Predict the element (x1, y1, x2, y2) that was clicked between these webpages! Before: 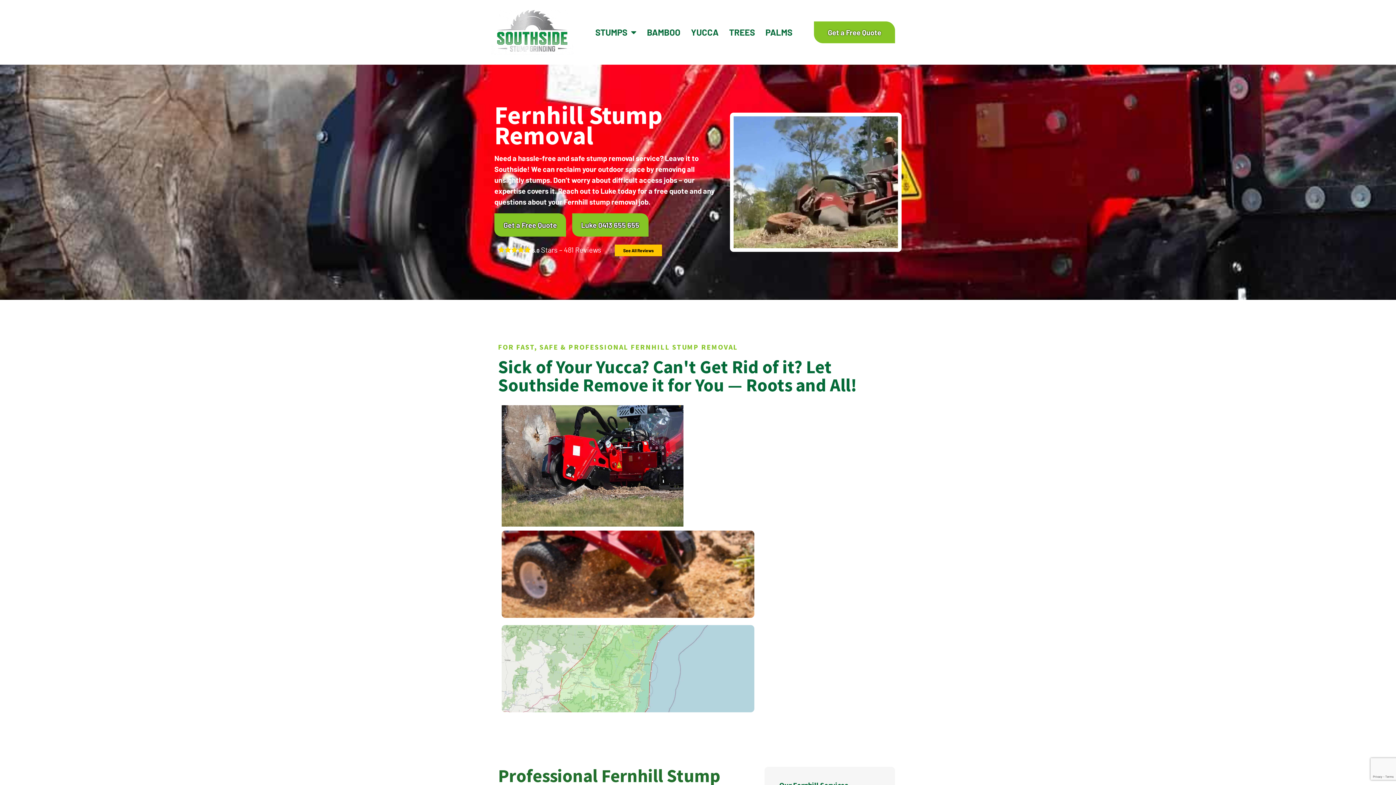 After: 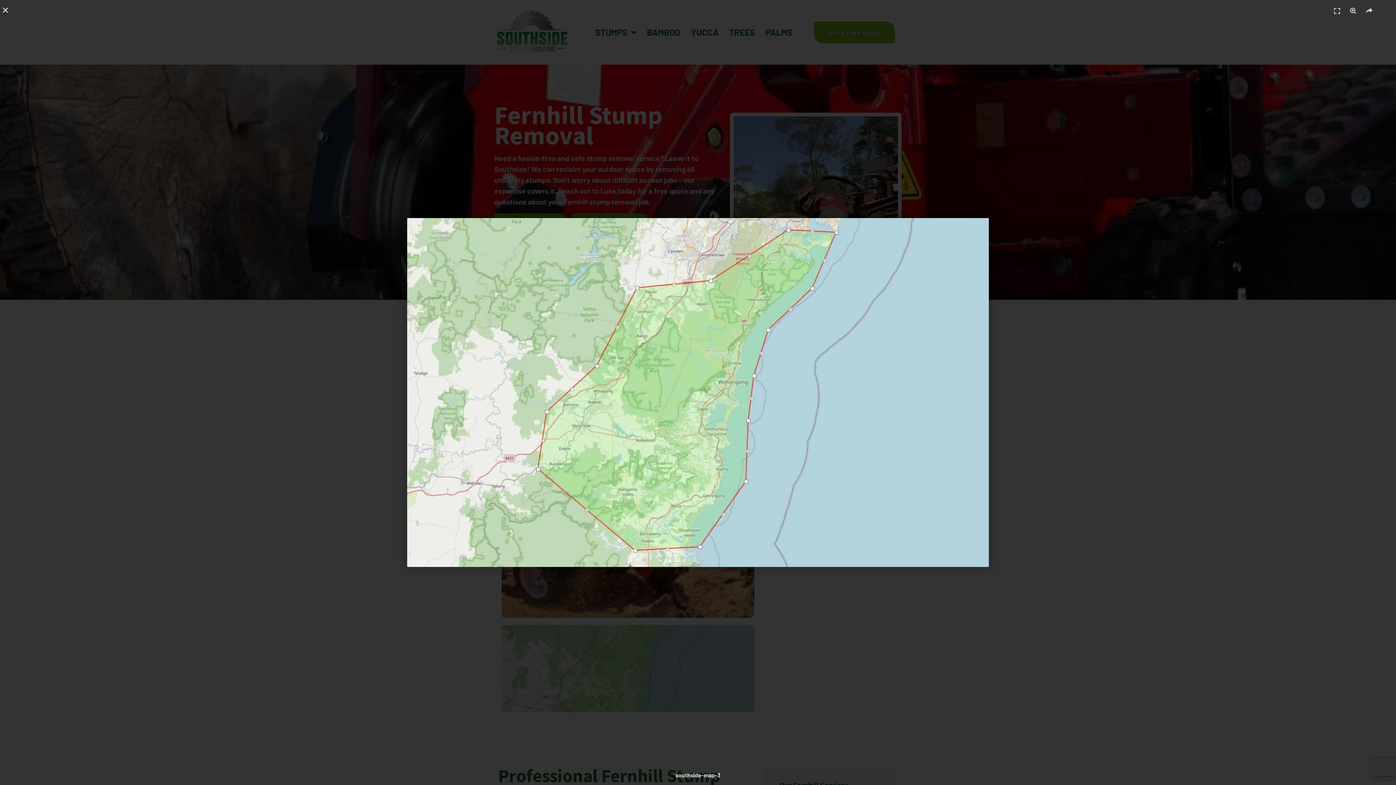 Action: bbox: (501, 625, 754, 712)